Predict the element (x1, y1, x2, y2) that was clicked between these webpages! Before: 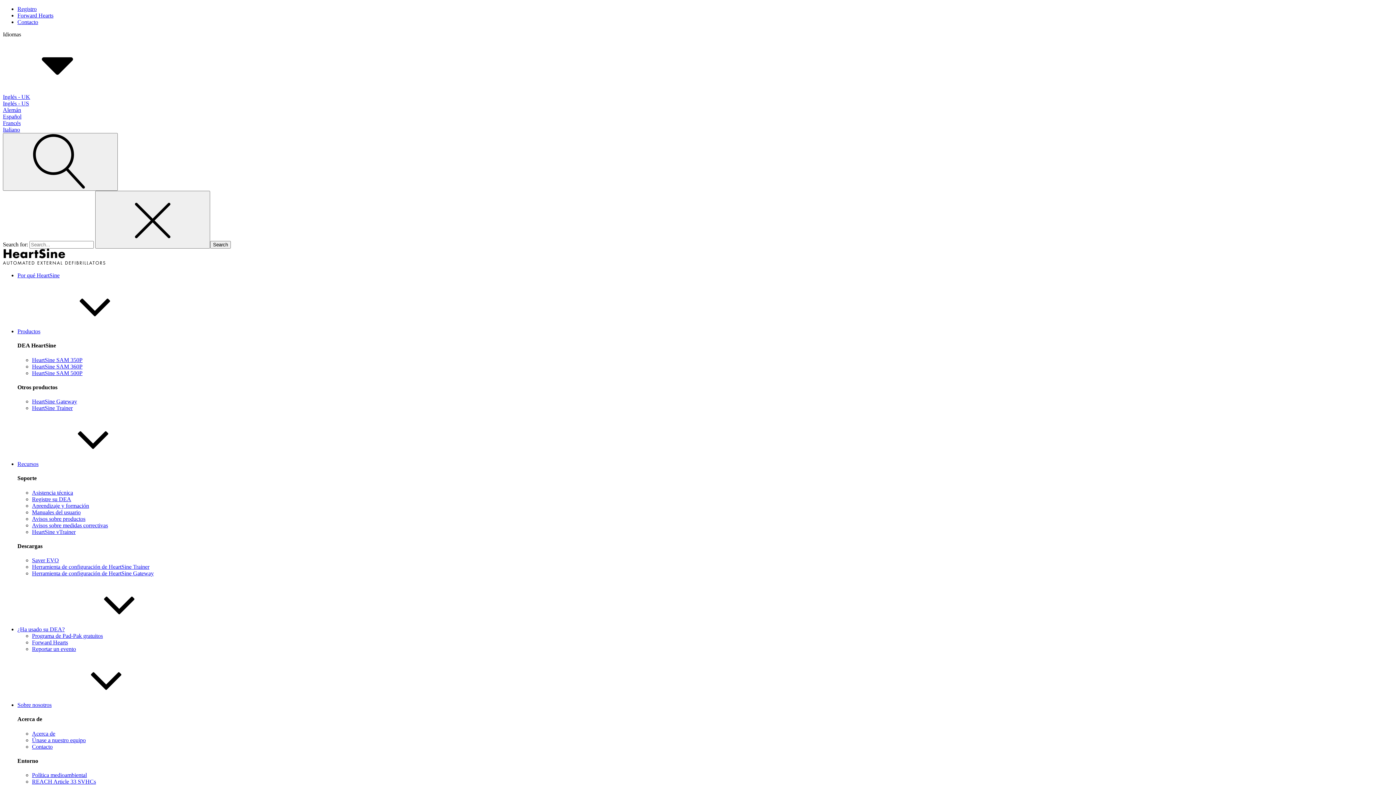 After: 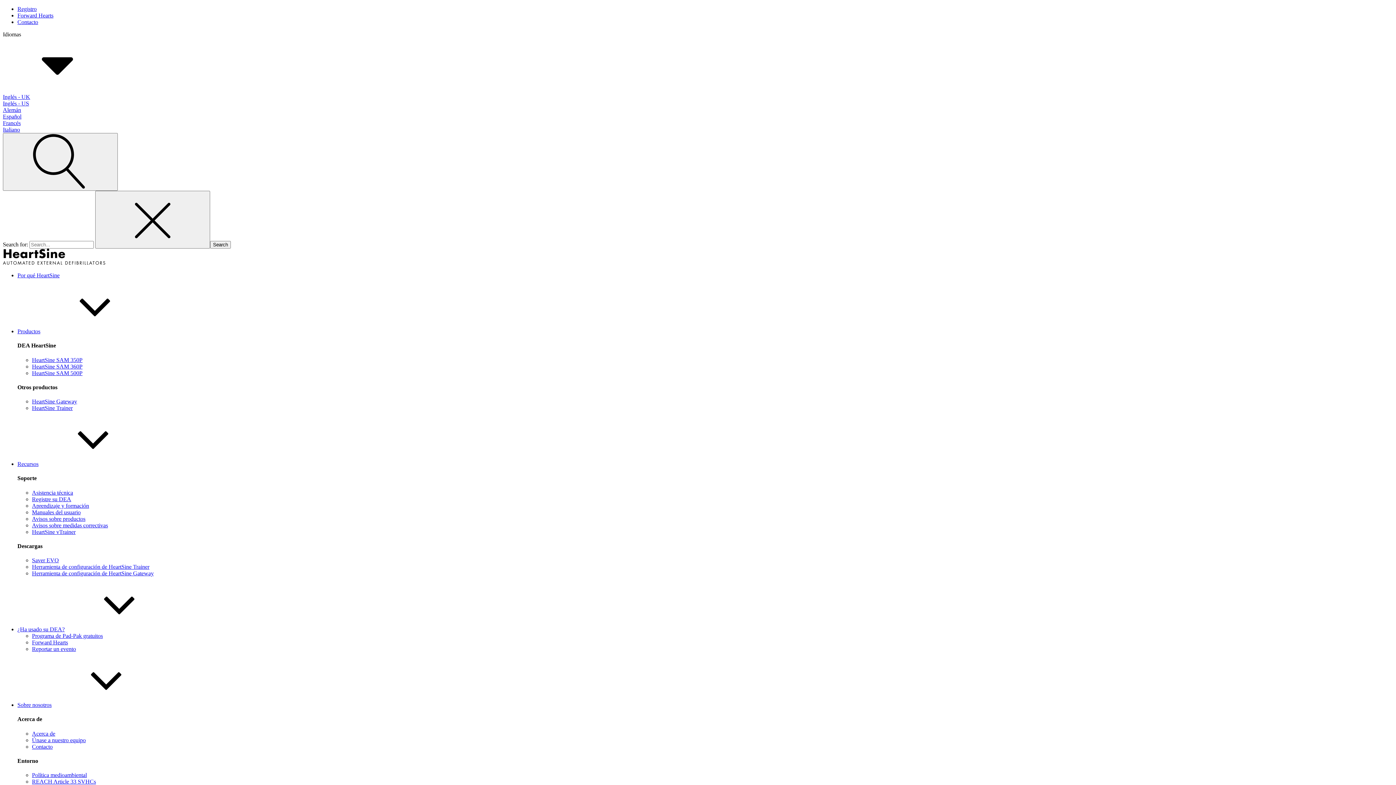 Action: label: Registro bbox: (17, 5, 36, 12)